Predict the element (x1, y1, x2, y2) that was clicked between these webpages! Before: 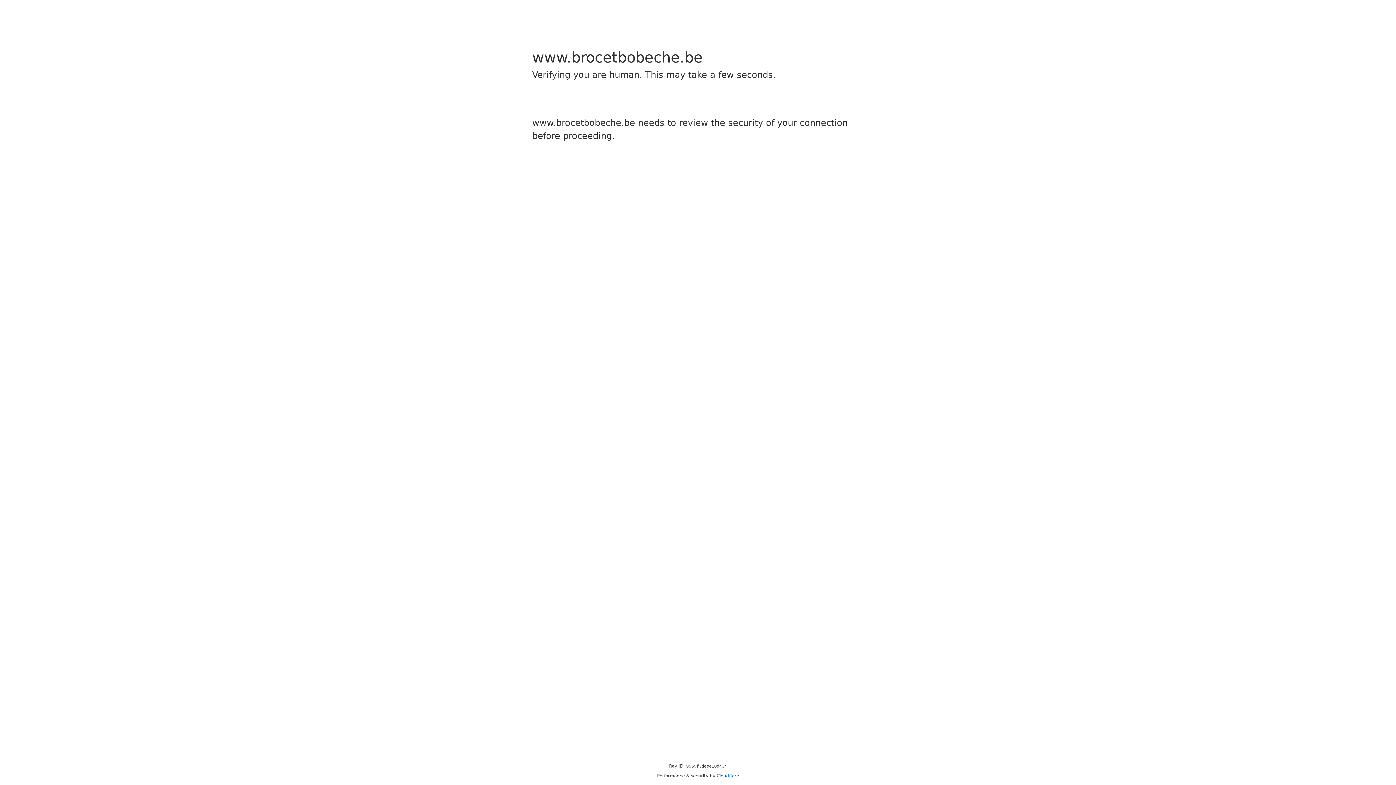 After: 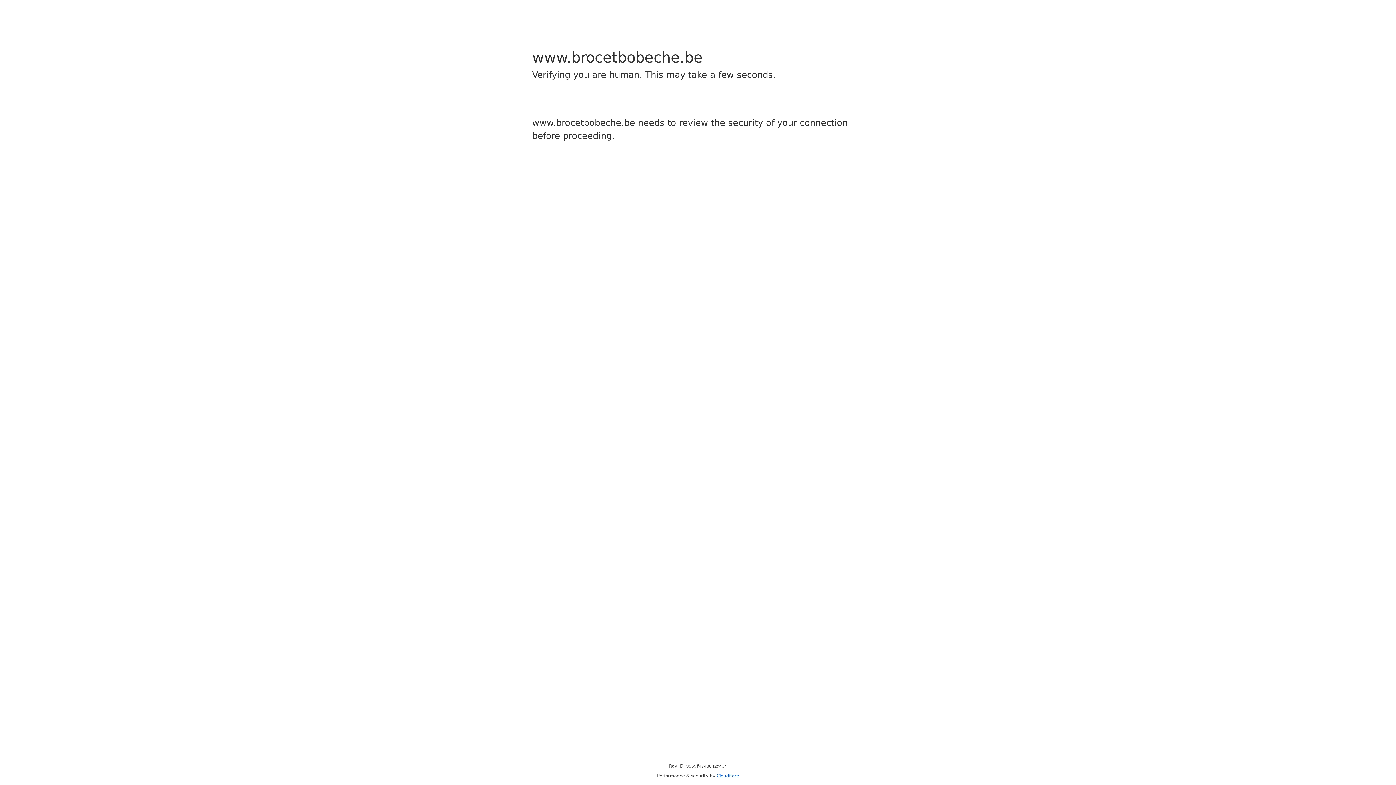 Action: bbox: (716, 773, 739, 778) label: Cloudflare